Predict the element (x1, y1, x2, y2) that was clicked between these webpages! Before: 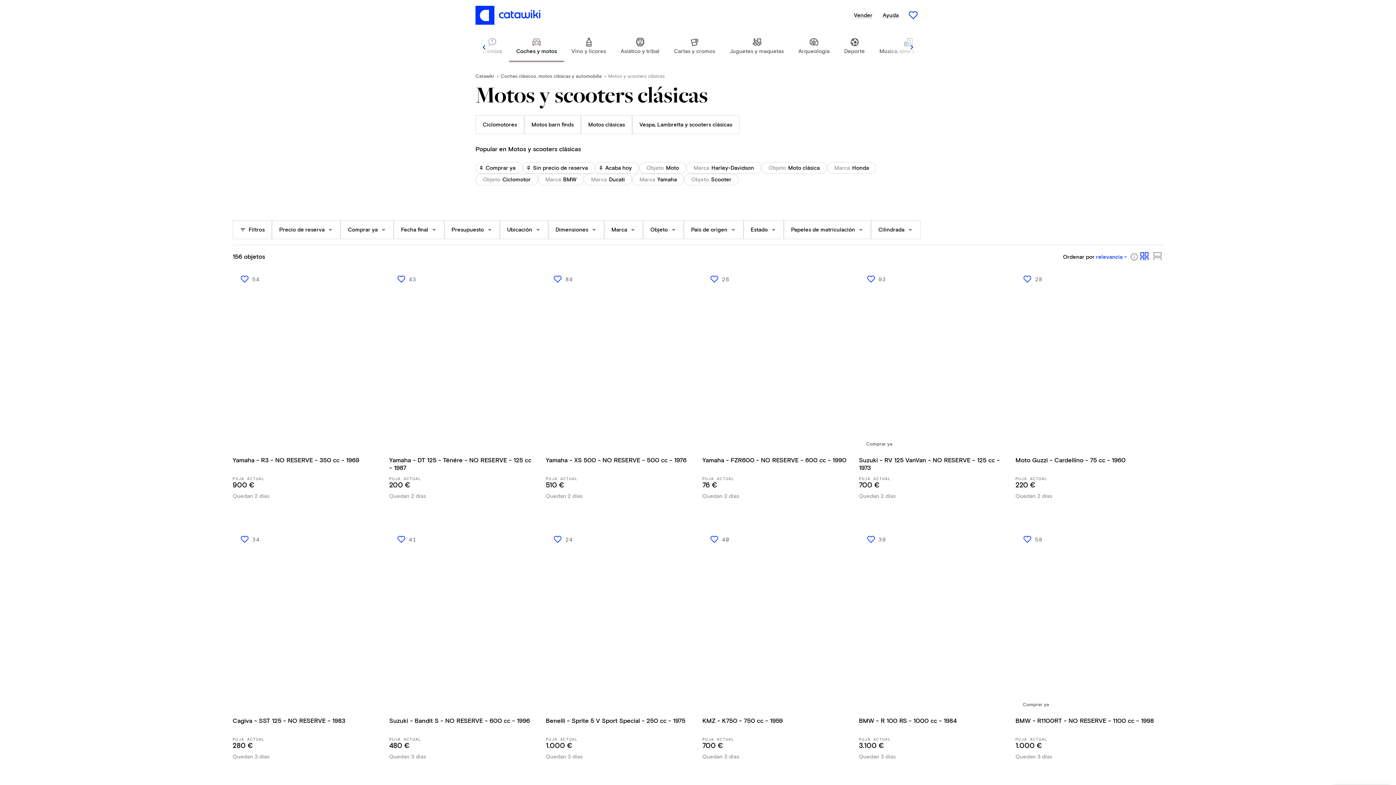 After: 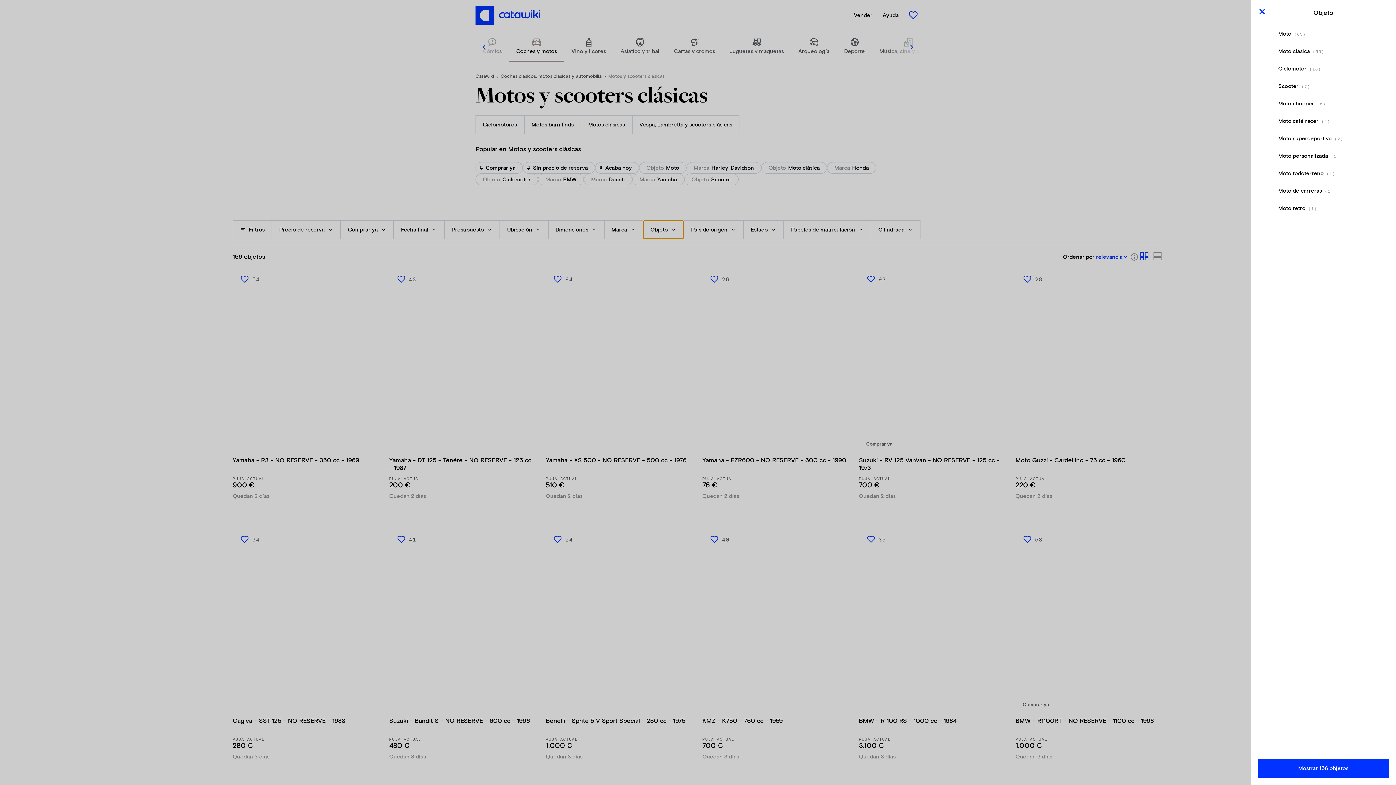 Action: bbox: (643, 220, 684, 239) label: Objeto